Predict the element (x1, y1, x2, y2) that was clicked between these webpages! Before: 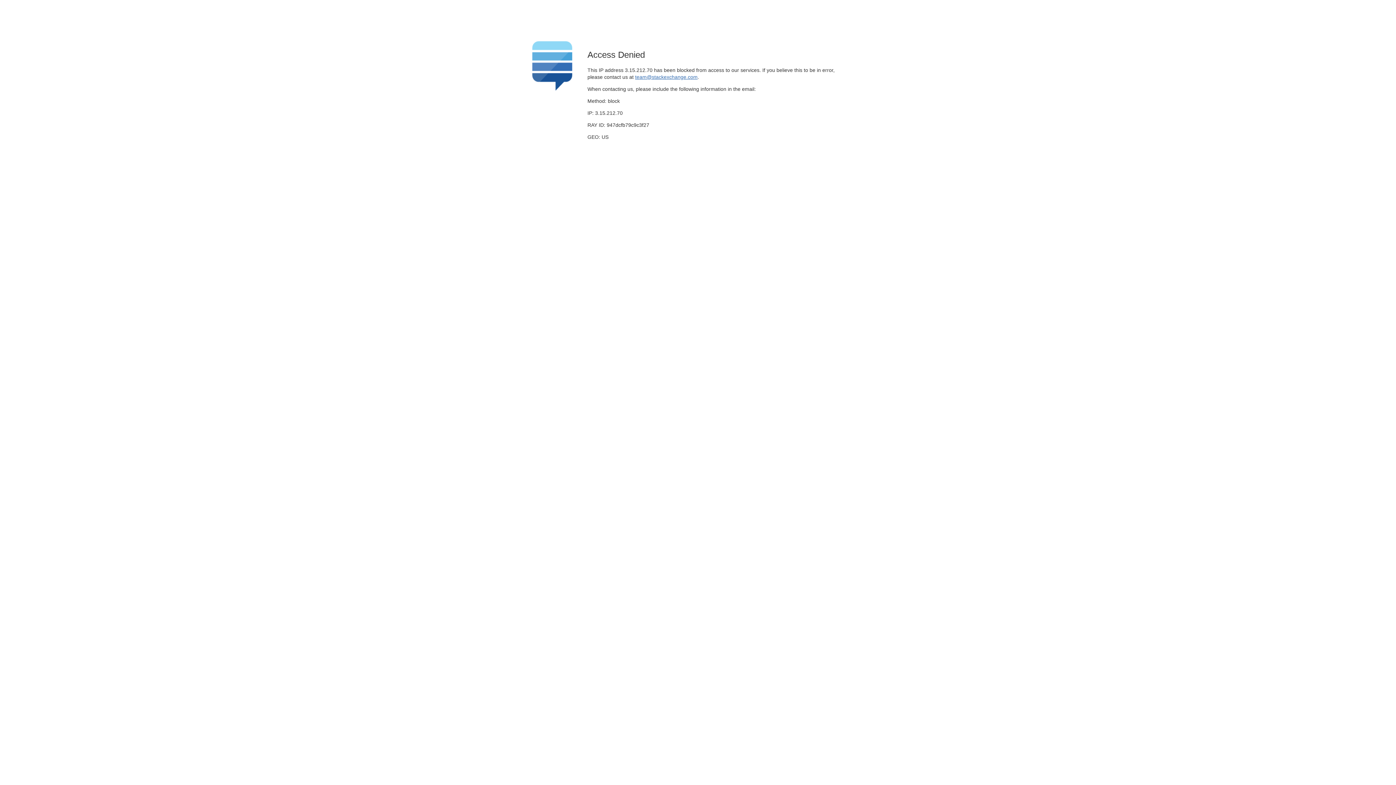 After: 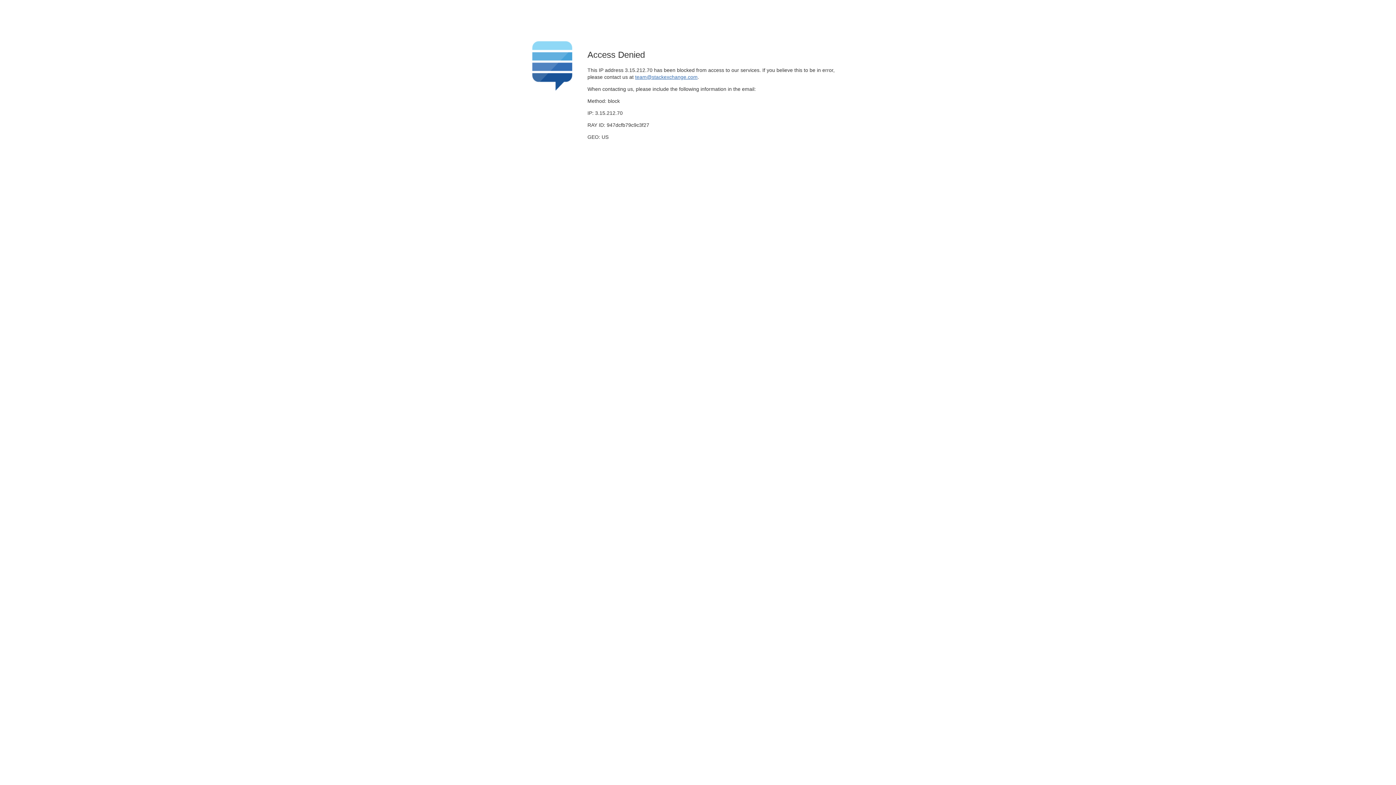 Action: label: team@stackexchange.com bbox: (635, 74, 697, 79)